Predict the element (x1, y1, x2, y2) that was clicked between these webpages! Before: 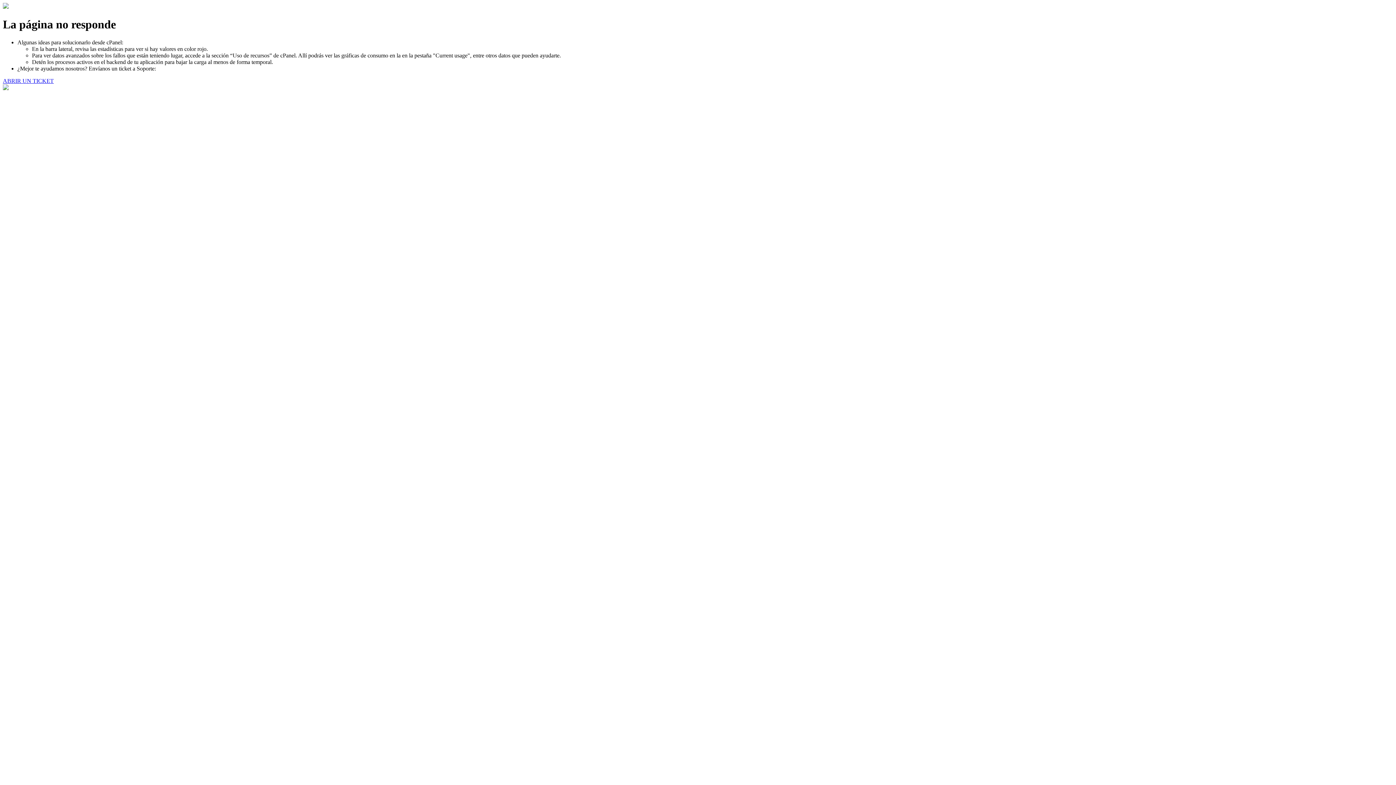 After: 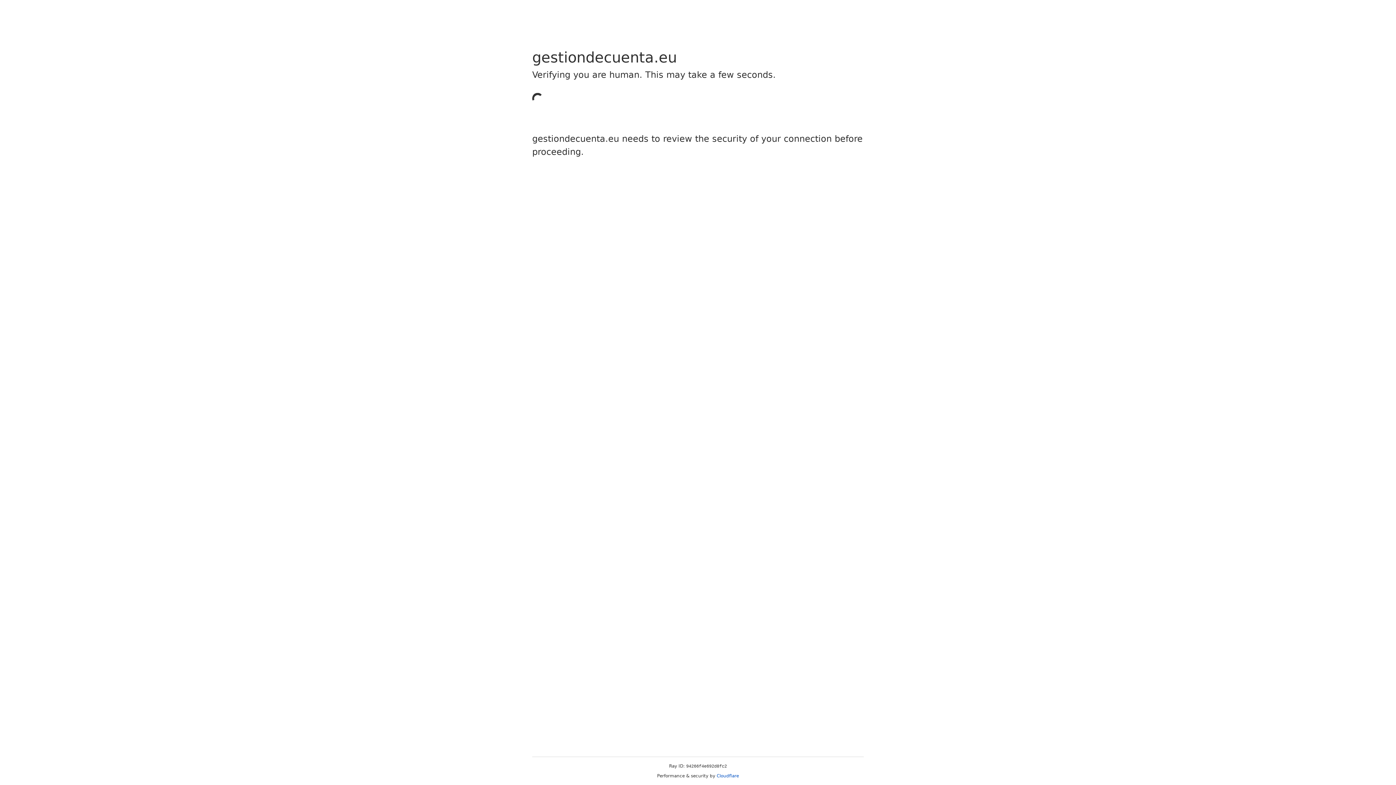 Action: label: ABRIR UN TICKET bbox: (2, 77, 53, 83)